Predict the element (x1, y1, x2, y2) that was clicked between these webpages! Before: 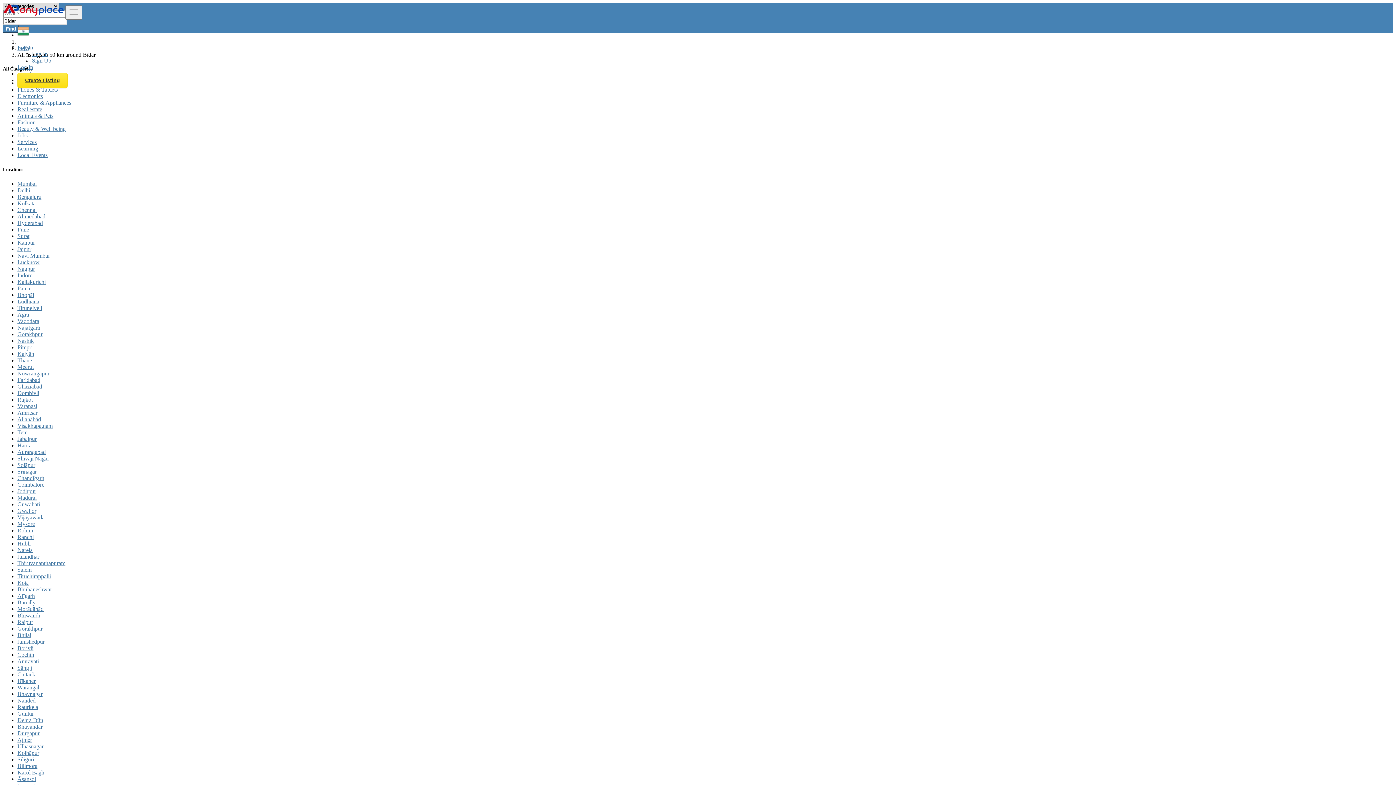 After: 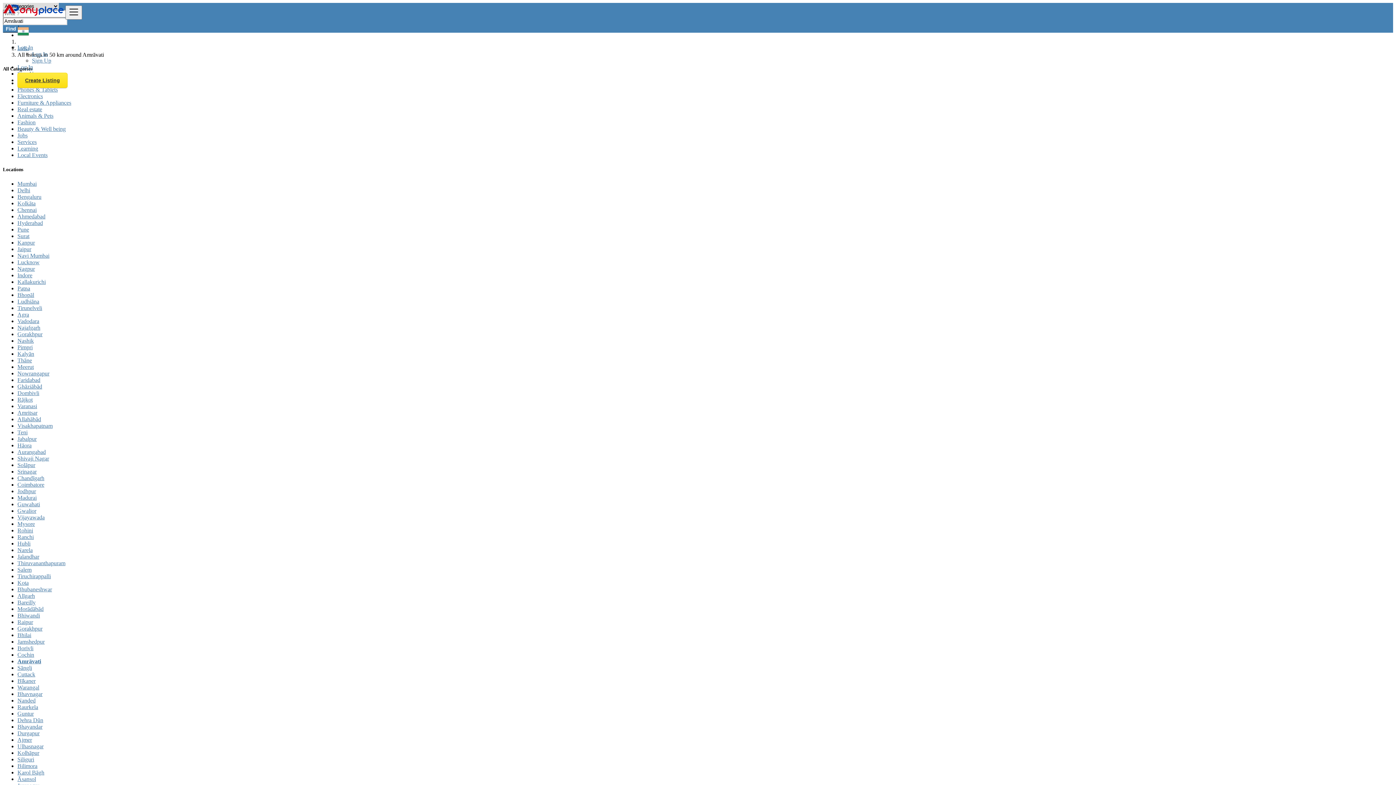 Action: label: Amrāvati bbox: (17, 658, 38, 664)